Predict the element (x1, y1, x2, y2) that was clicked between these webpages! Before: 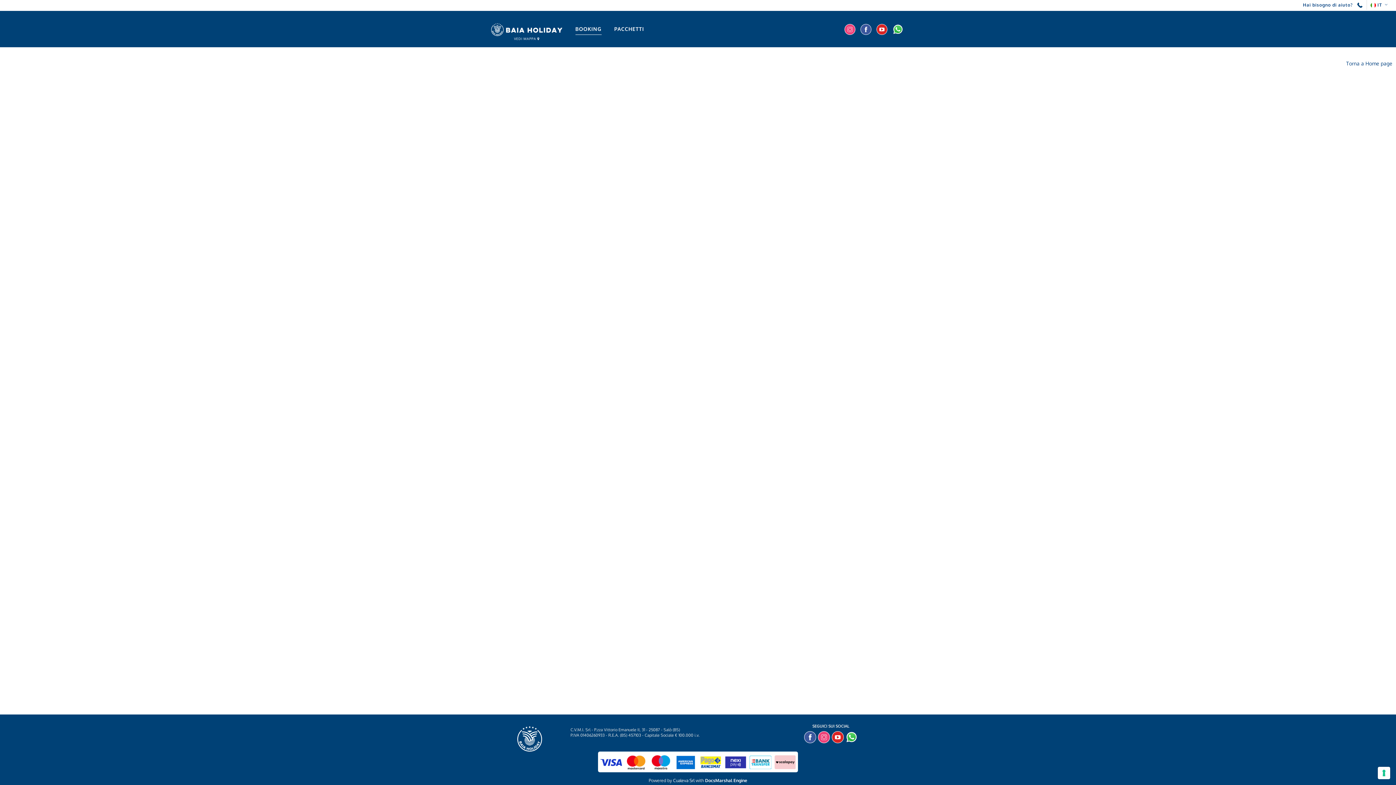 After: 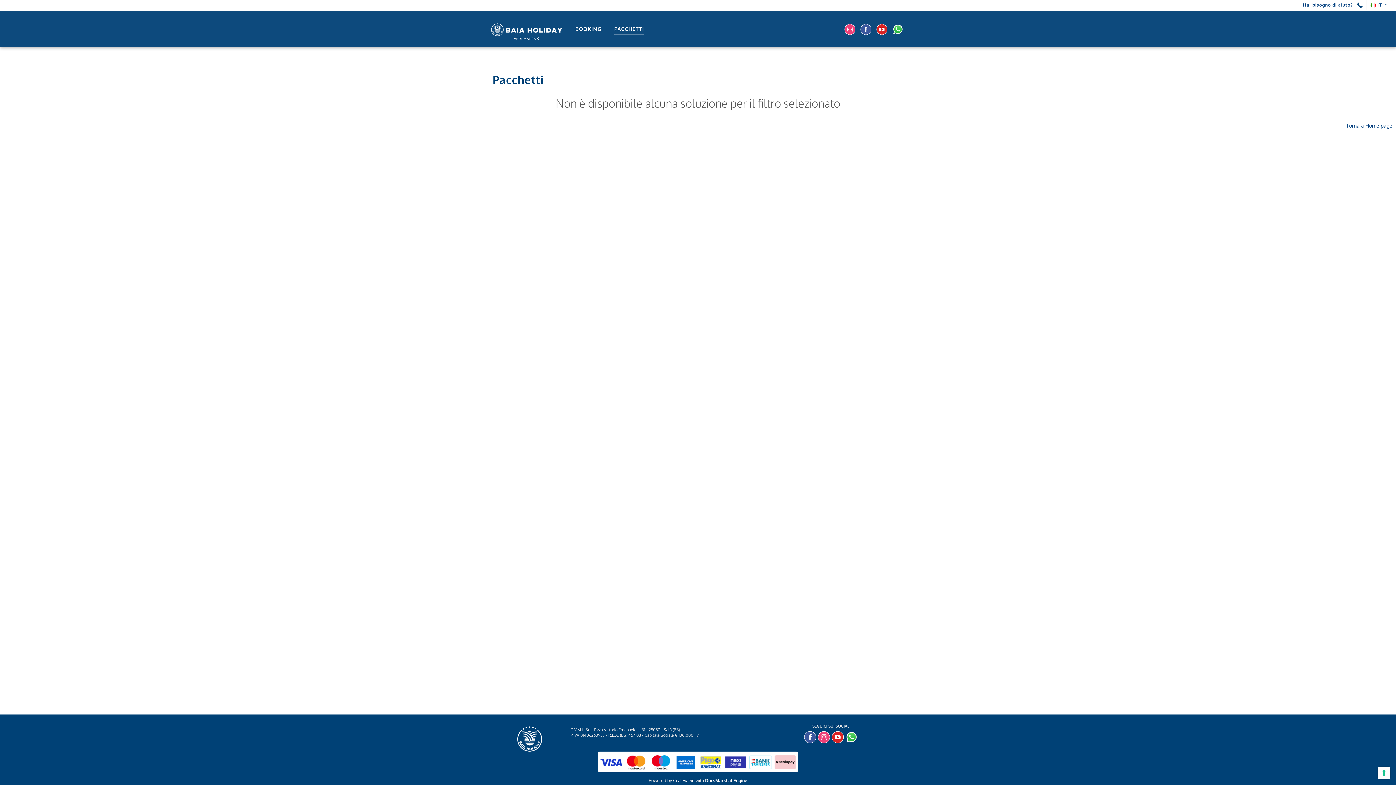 Action: bbox: (614, 25, 644, 34) label: PACCHETTI